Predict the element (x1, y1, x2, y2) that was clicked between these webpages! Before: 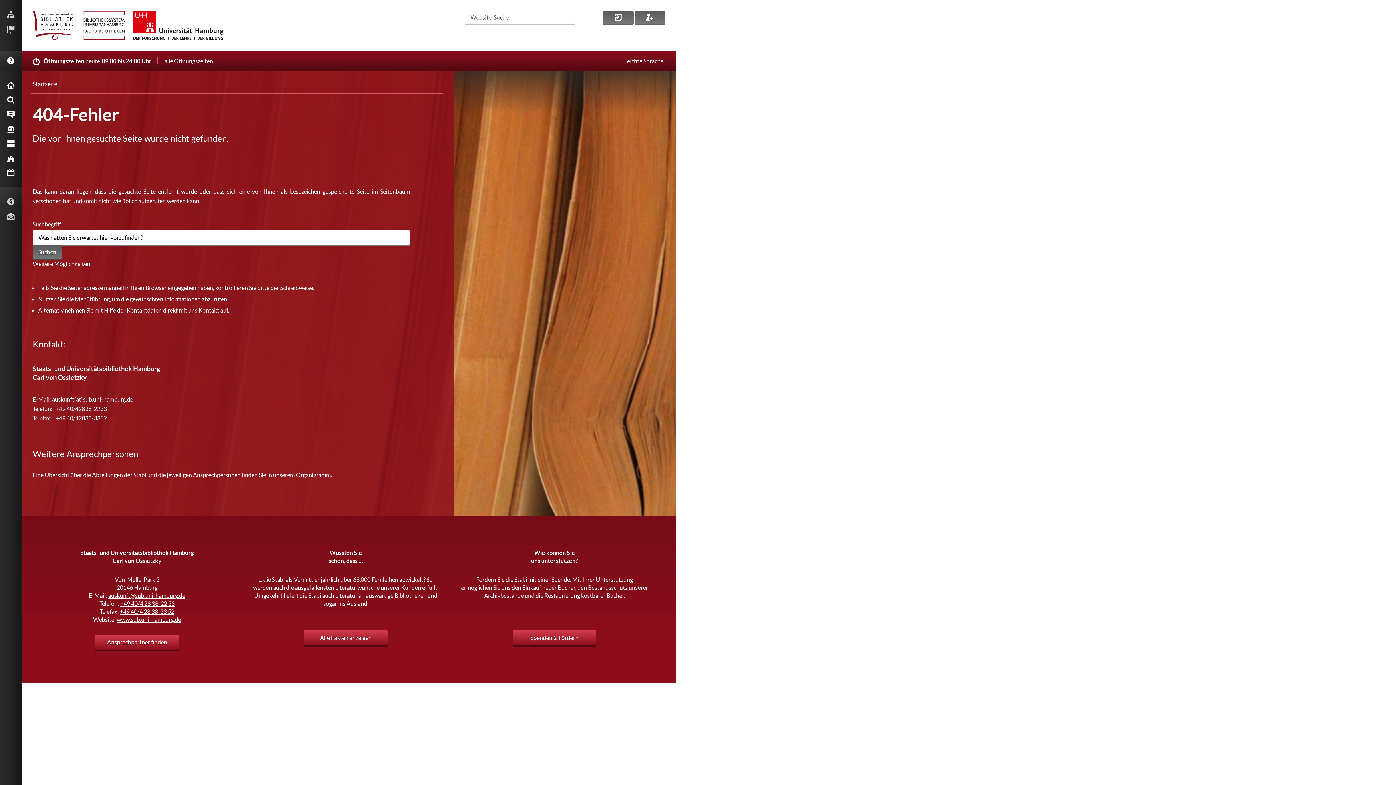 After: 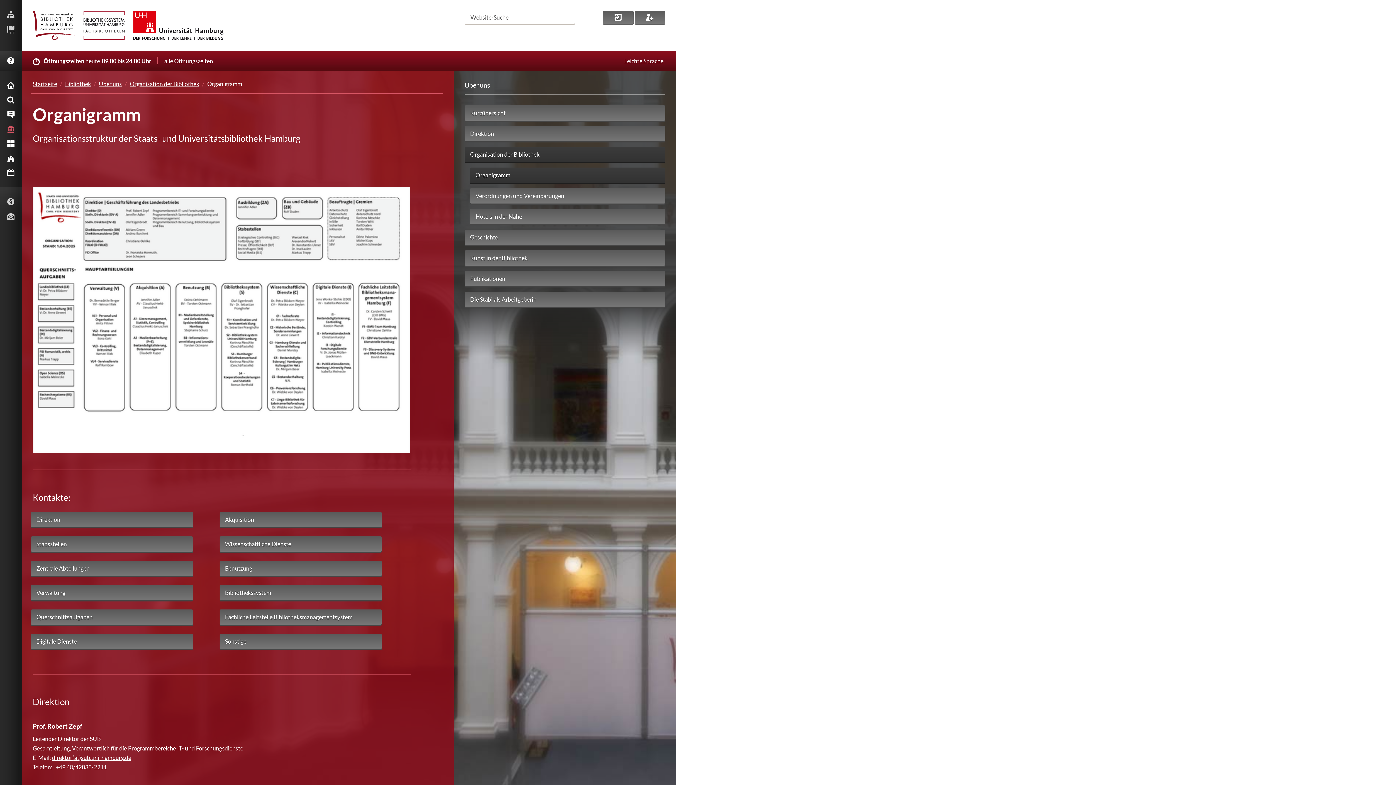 Action: bbox: (294, 469, 332, 480) label: Organigramm